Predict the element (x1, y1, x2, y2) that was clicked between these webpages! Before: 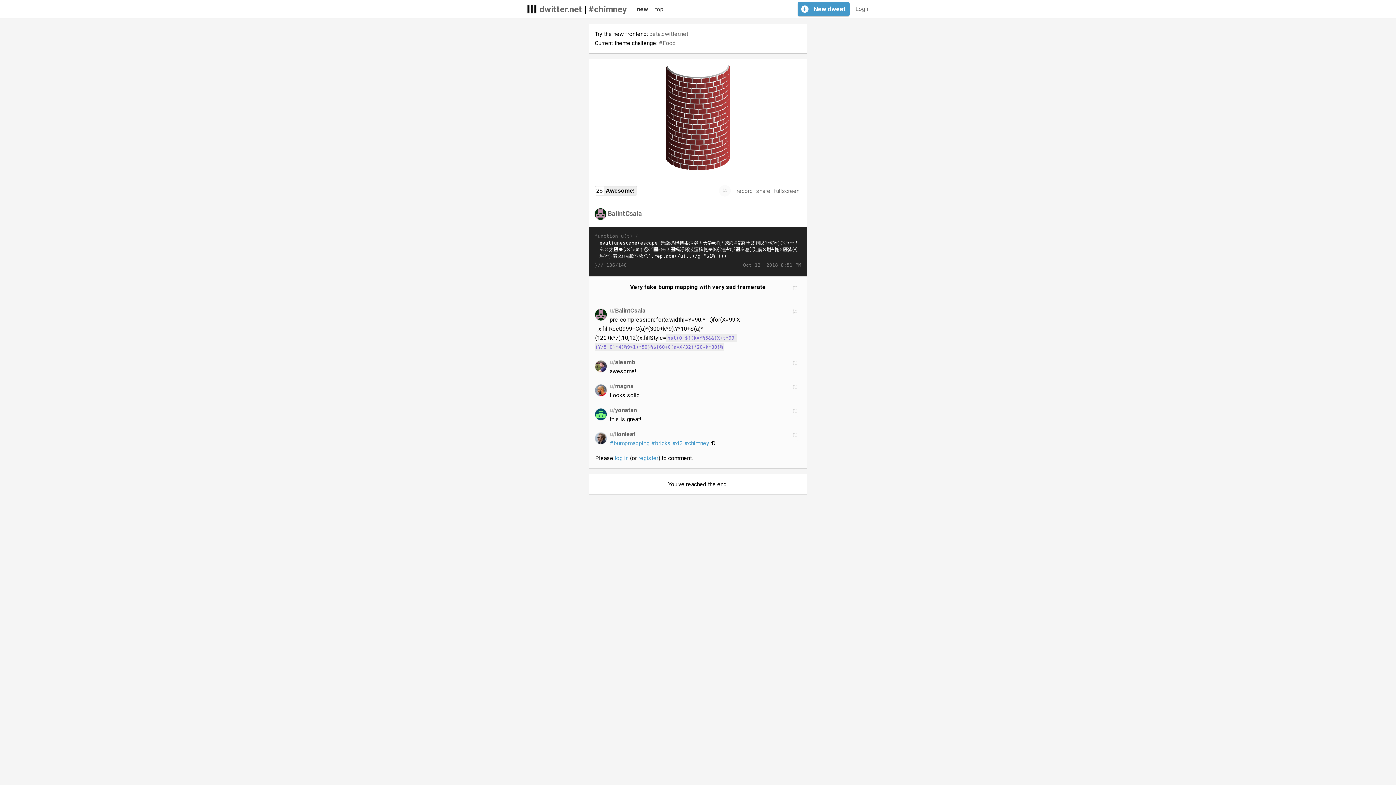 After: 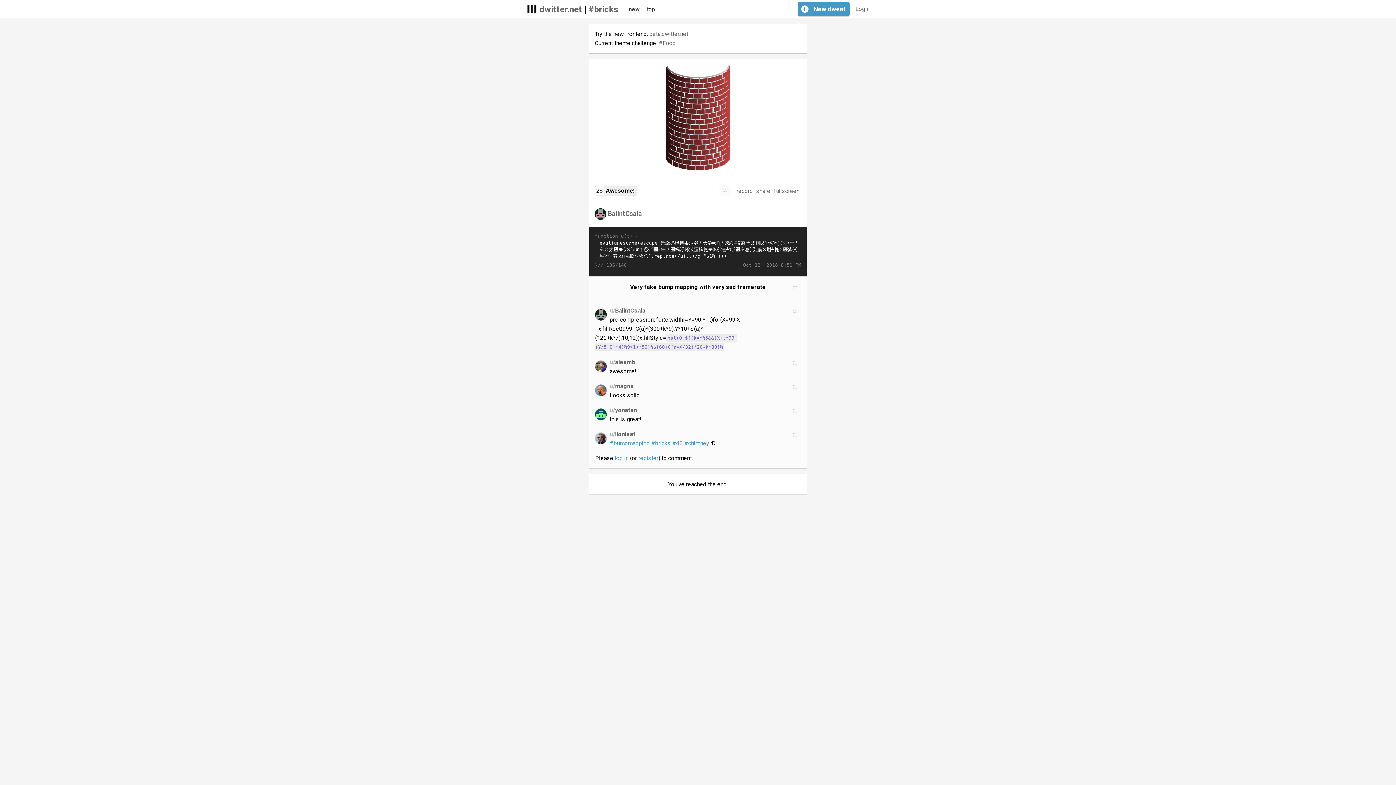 Action: label: #bricks bbox: (651, 439, 670, 446)